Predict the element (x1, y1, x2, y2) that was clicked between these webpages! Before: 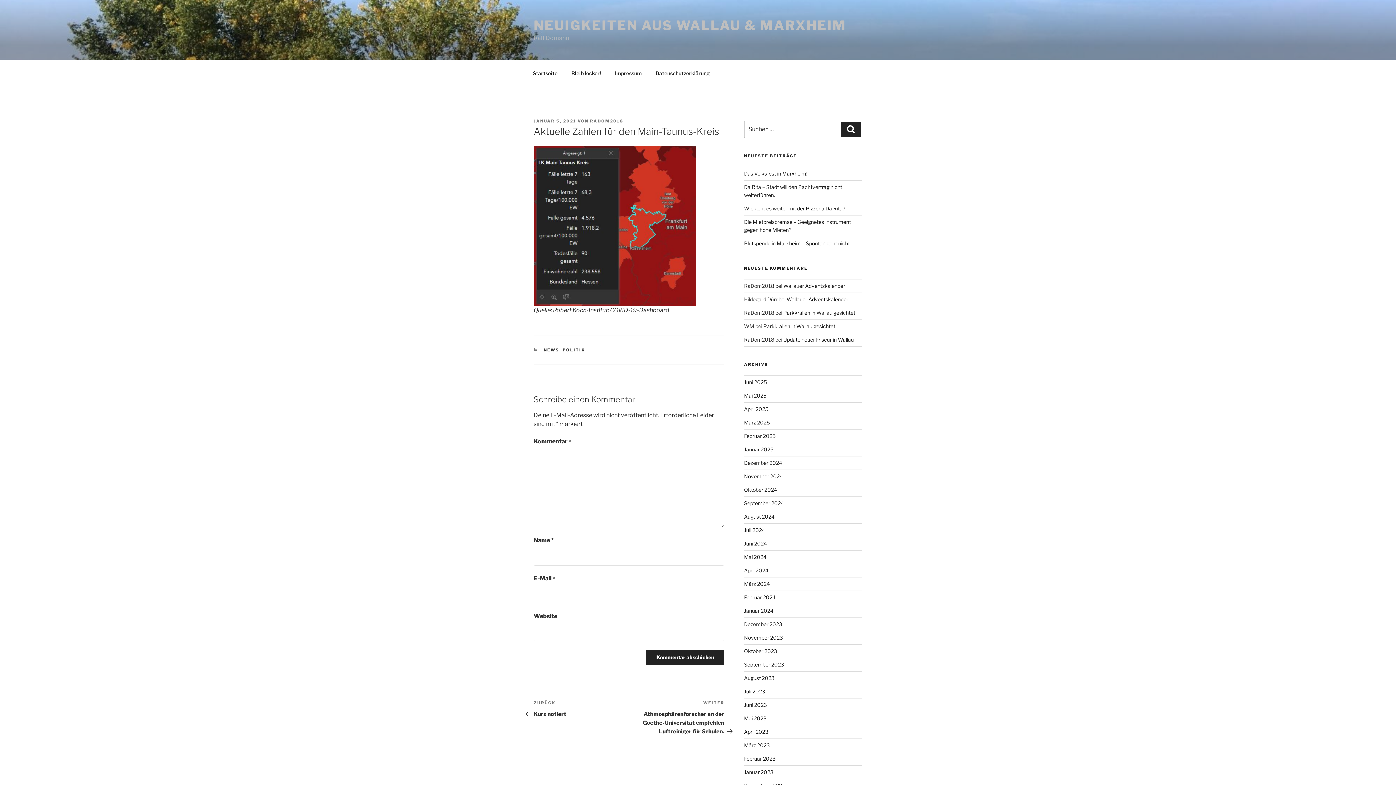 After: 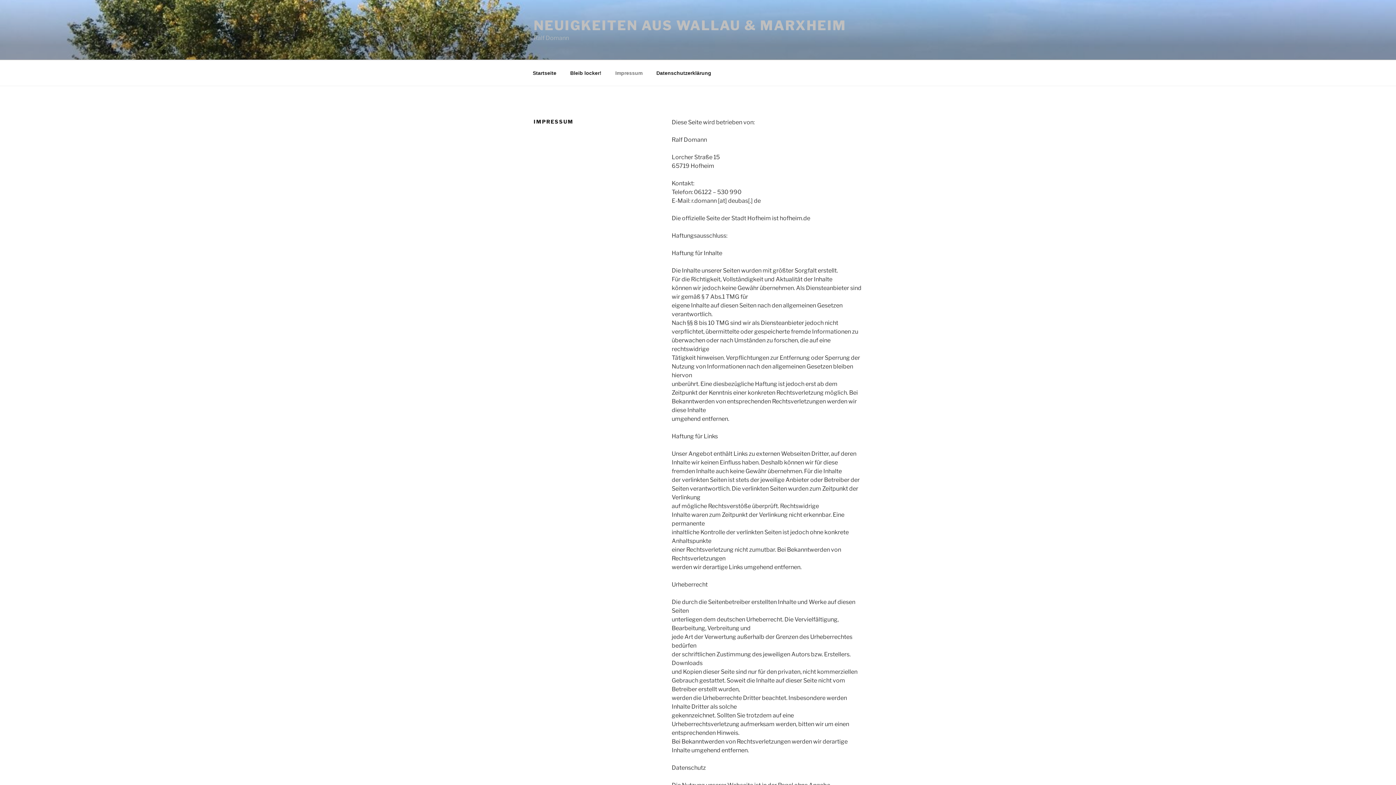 Action: label: Impressum bbox: (608, 64, 648, 82)